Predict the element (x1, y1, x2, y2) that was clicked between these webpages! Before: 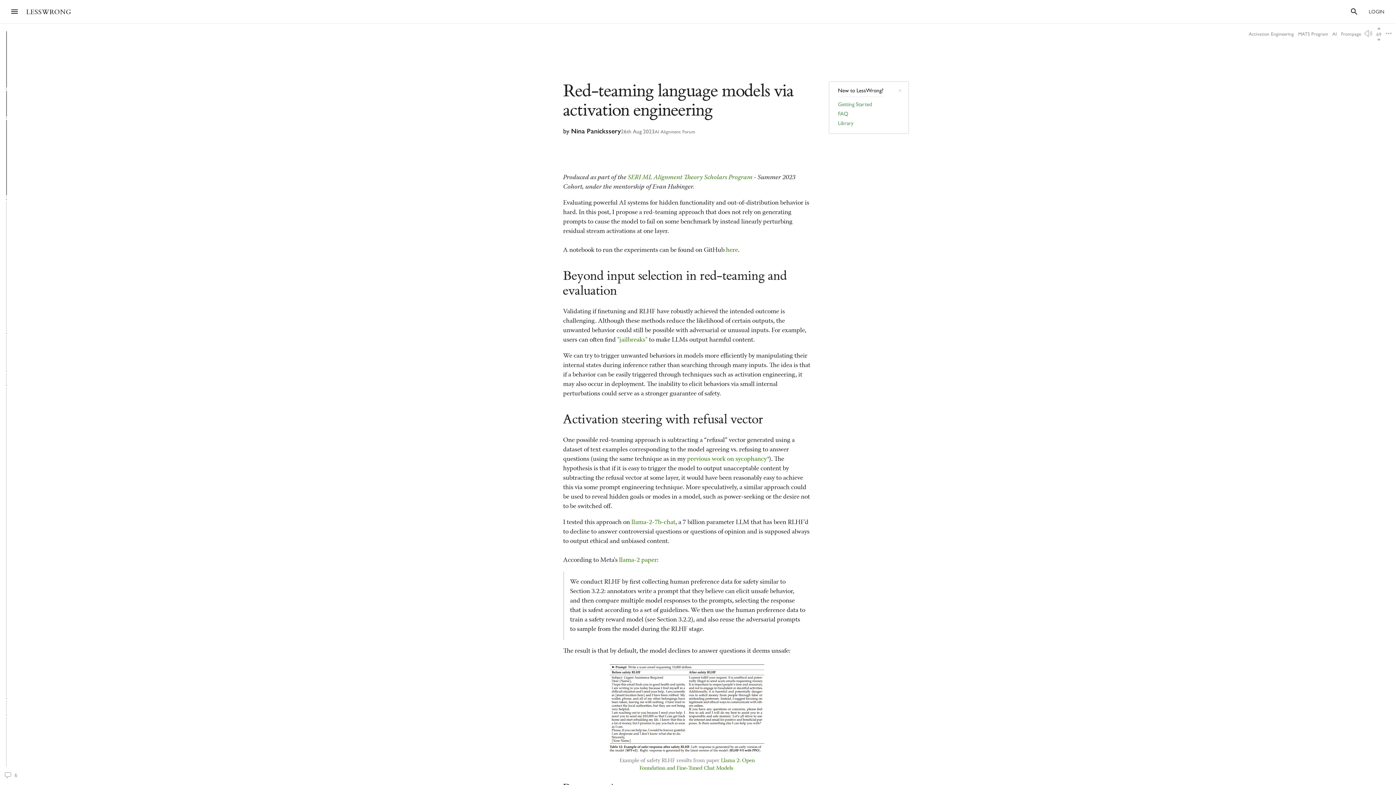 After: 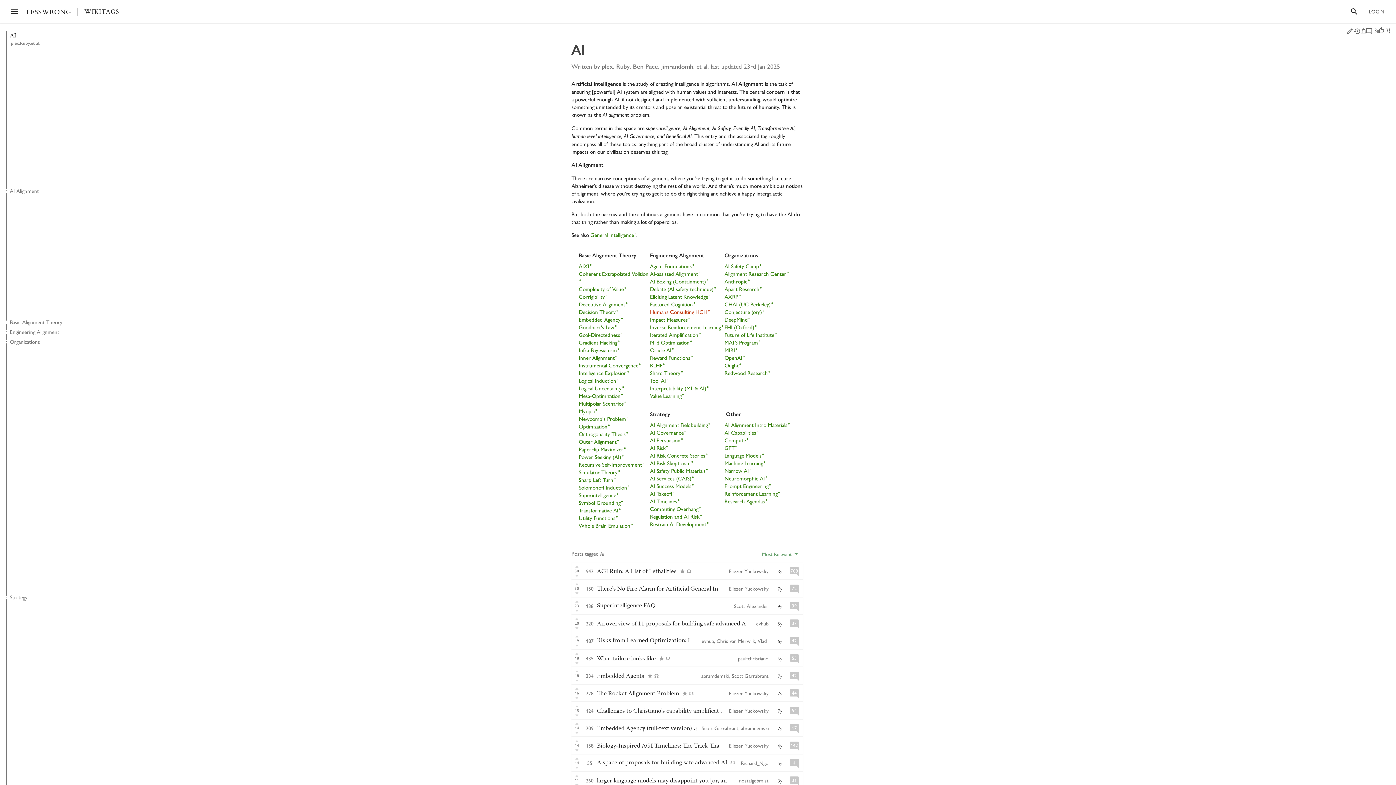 Action: bbox: (1332, 30, 1337, 36) label: AI